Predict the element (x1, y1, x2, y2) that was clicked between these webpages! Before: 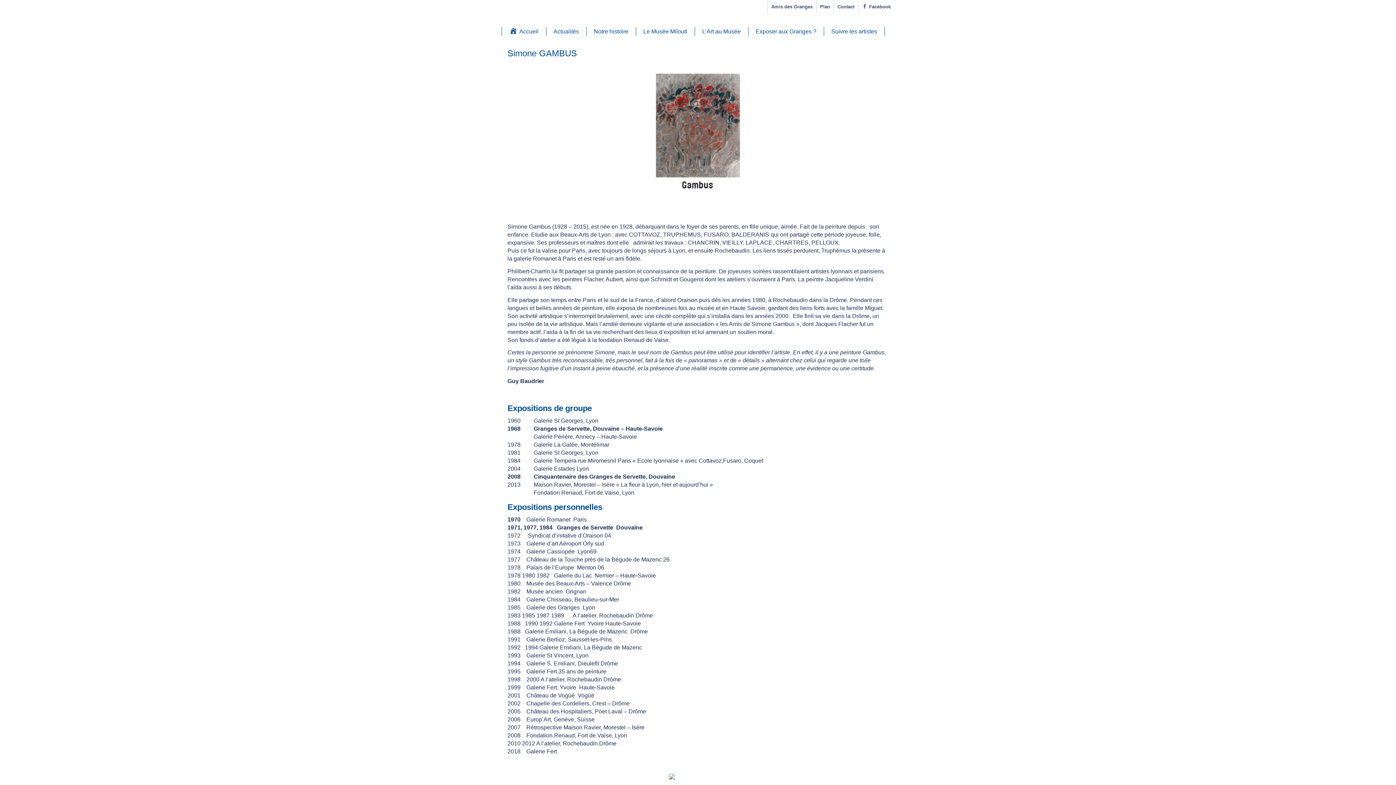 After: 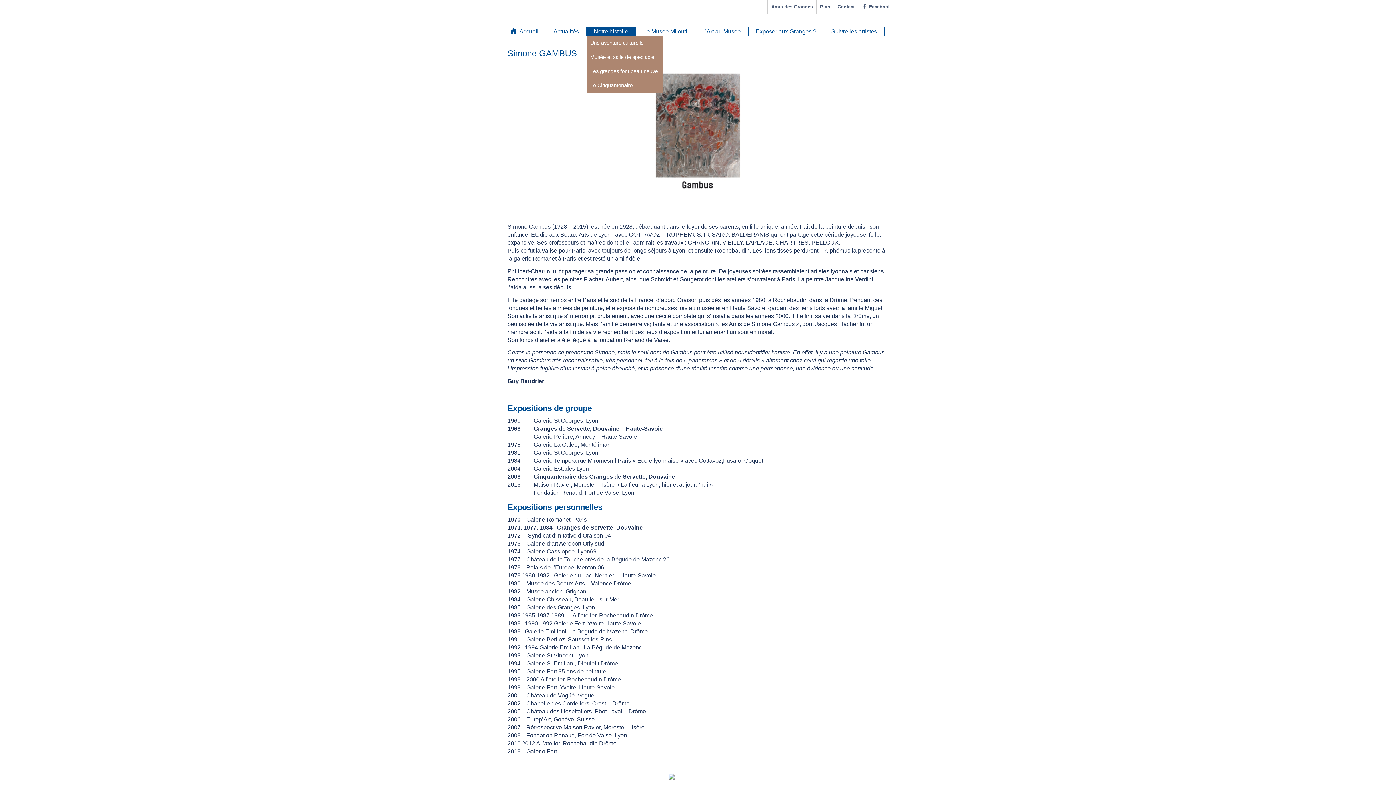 Action: bbox: (586, 26, 636, 36) label: Notre histoire